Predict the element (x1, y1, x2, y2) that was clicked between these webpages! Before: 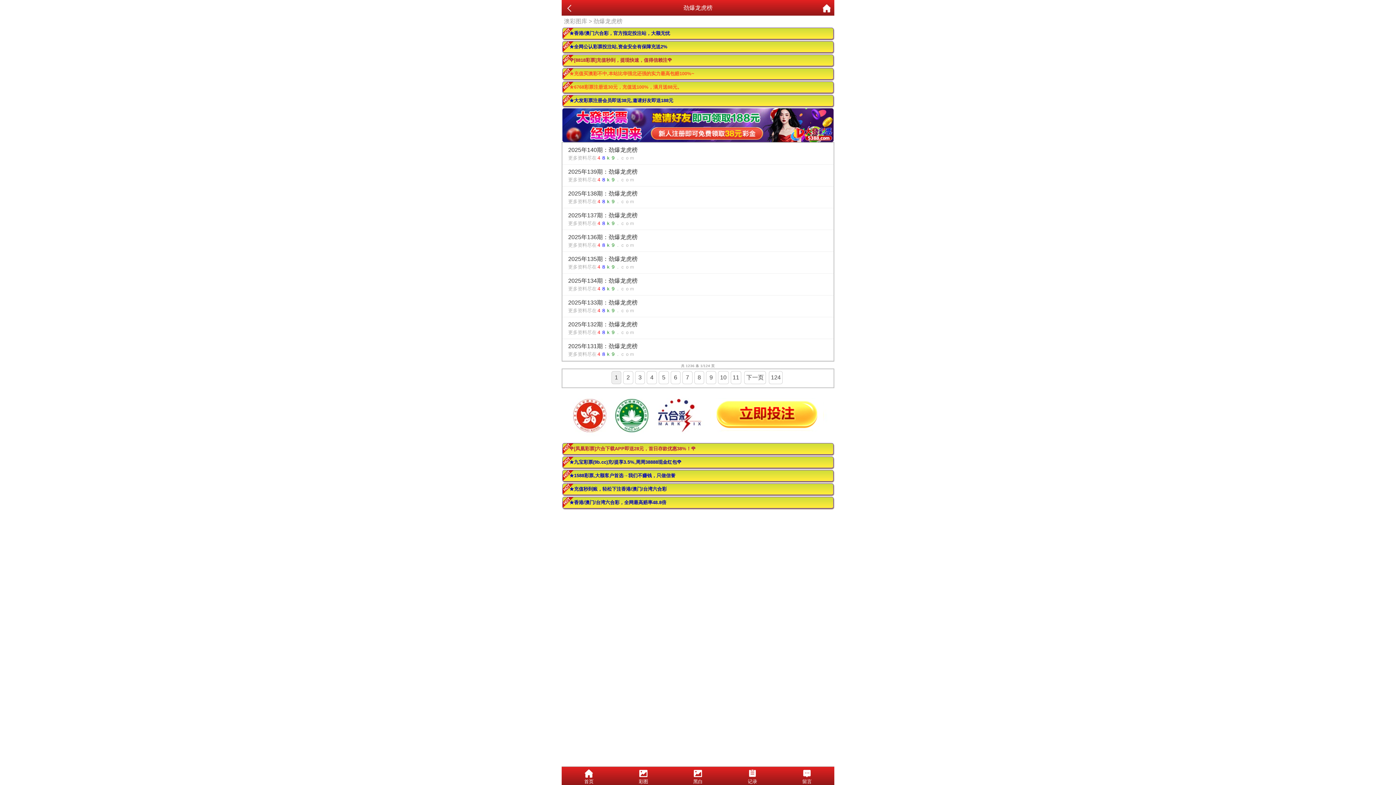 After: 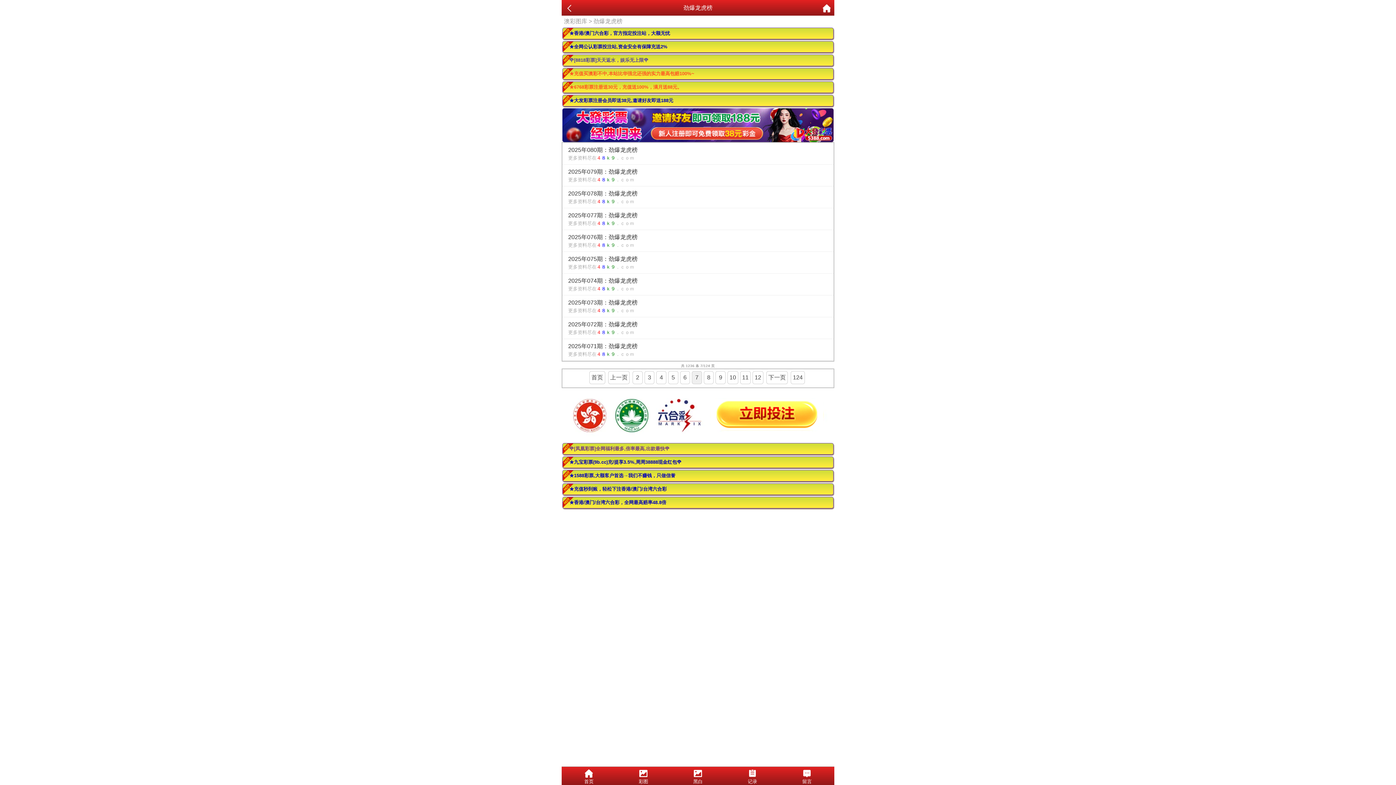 Action: label: 7 bbox: (686, 373, 689, 382)